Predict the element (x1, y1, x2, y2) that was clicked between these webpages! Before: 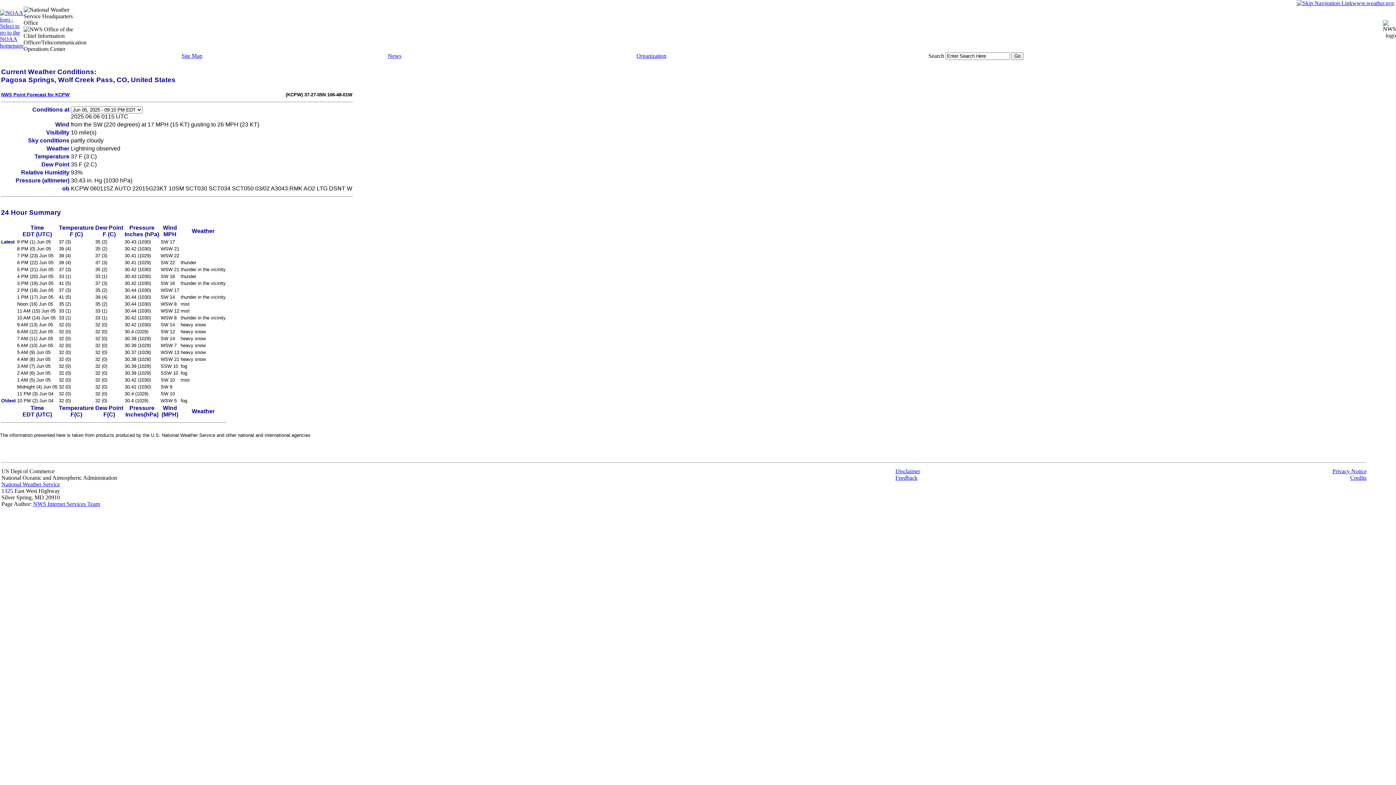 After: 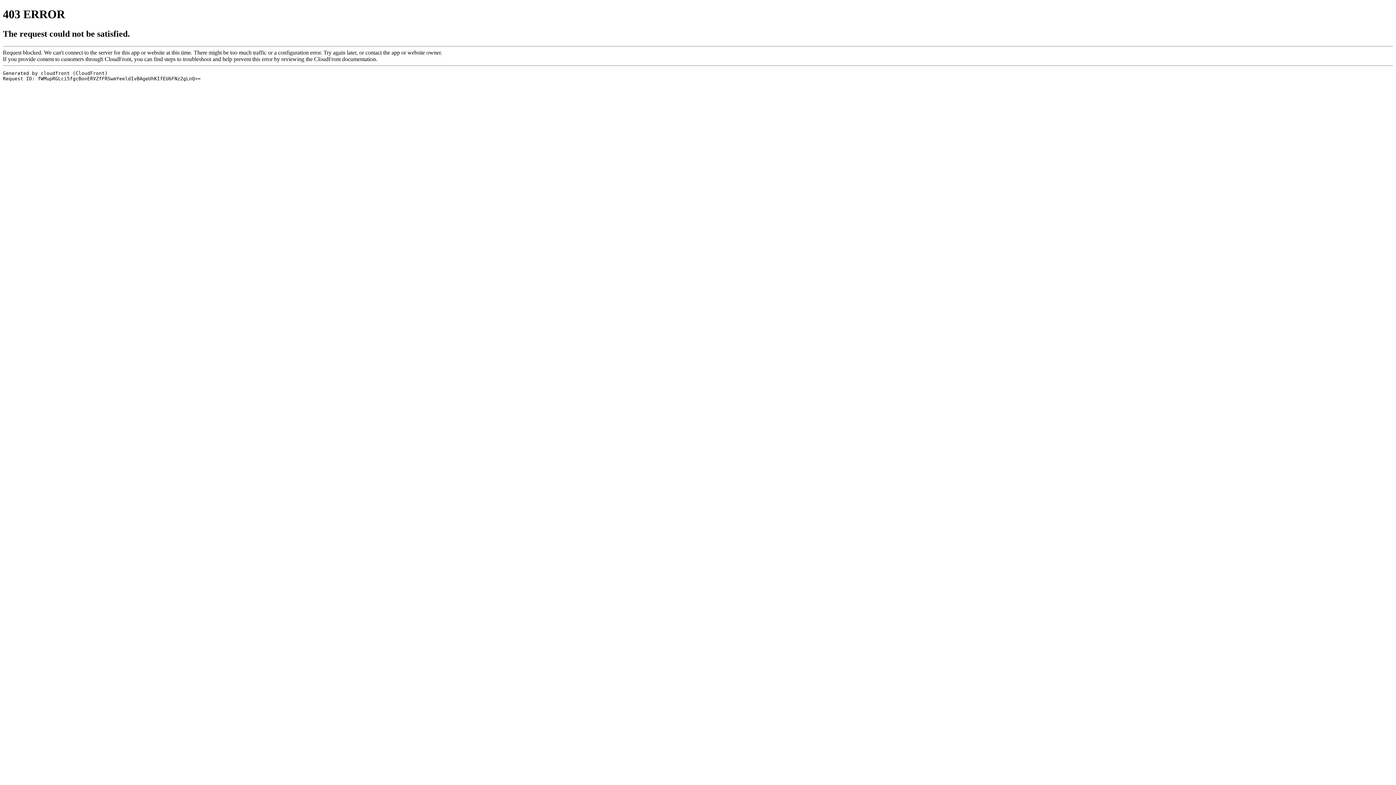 Action: bbox: (0, 42, 23, 48)